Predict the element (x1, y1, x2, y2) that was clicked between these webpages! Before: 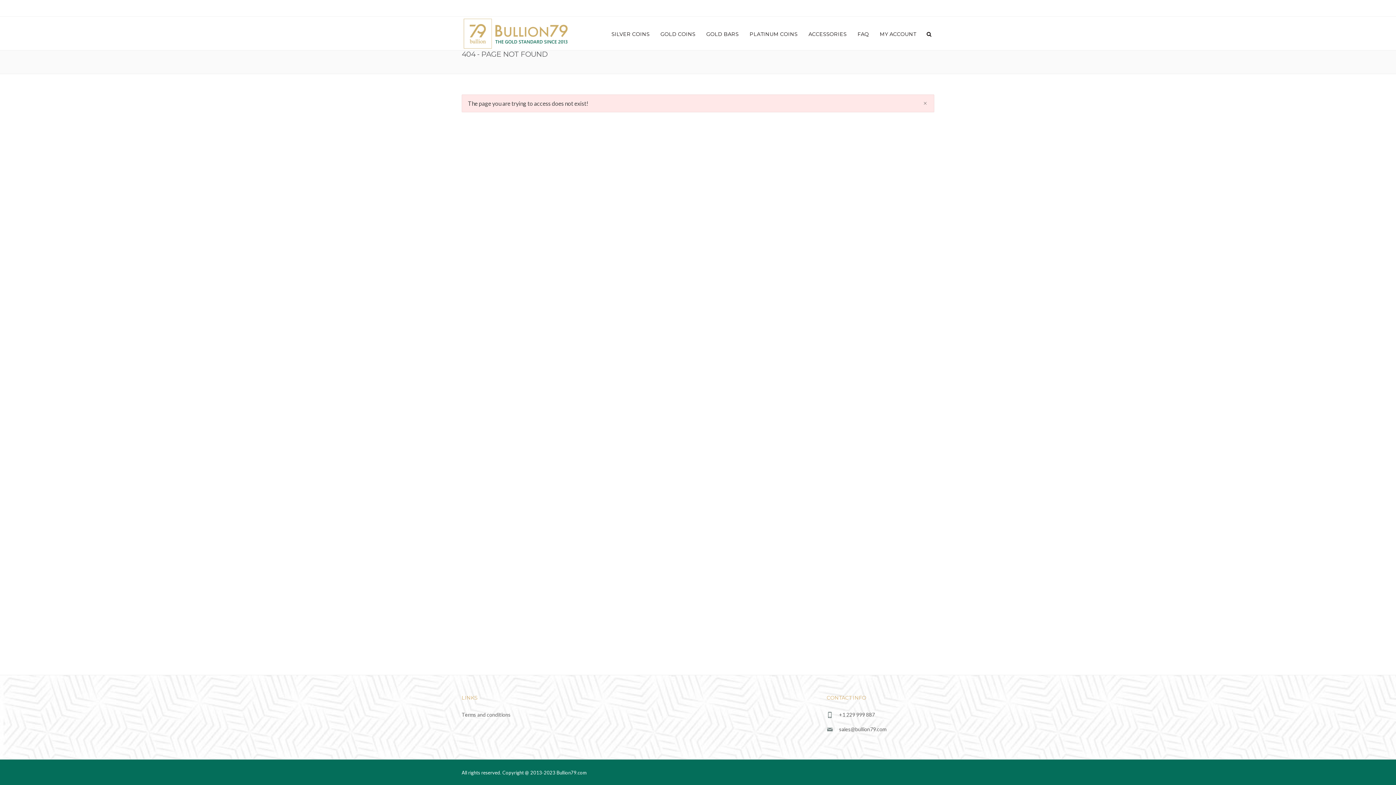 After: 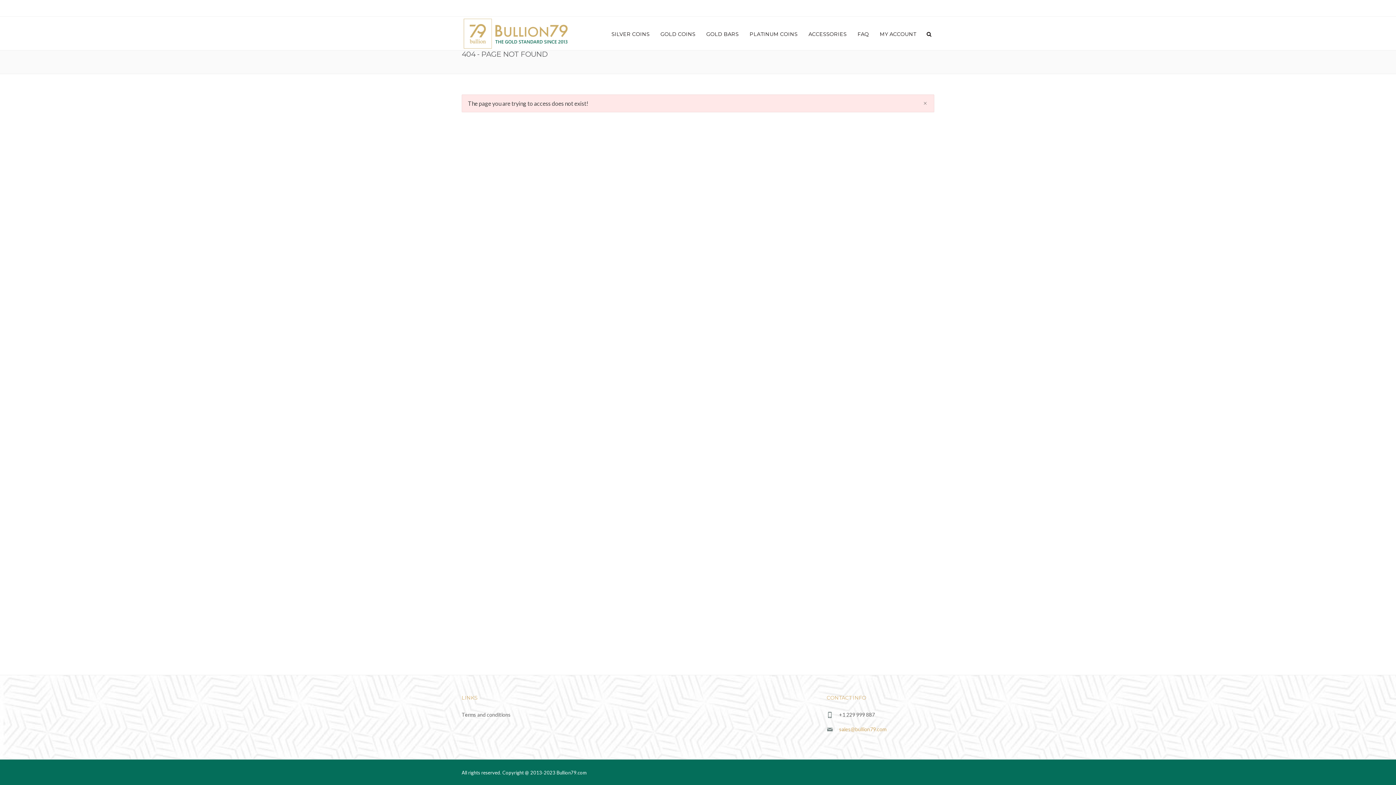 Action: label: sales@bullion79.com bbox: (839, 726, 886, 732)